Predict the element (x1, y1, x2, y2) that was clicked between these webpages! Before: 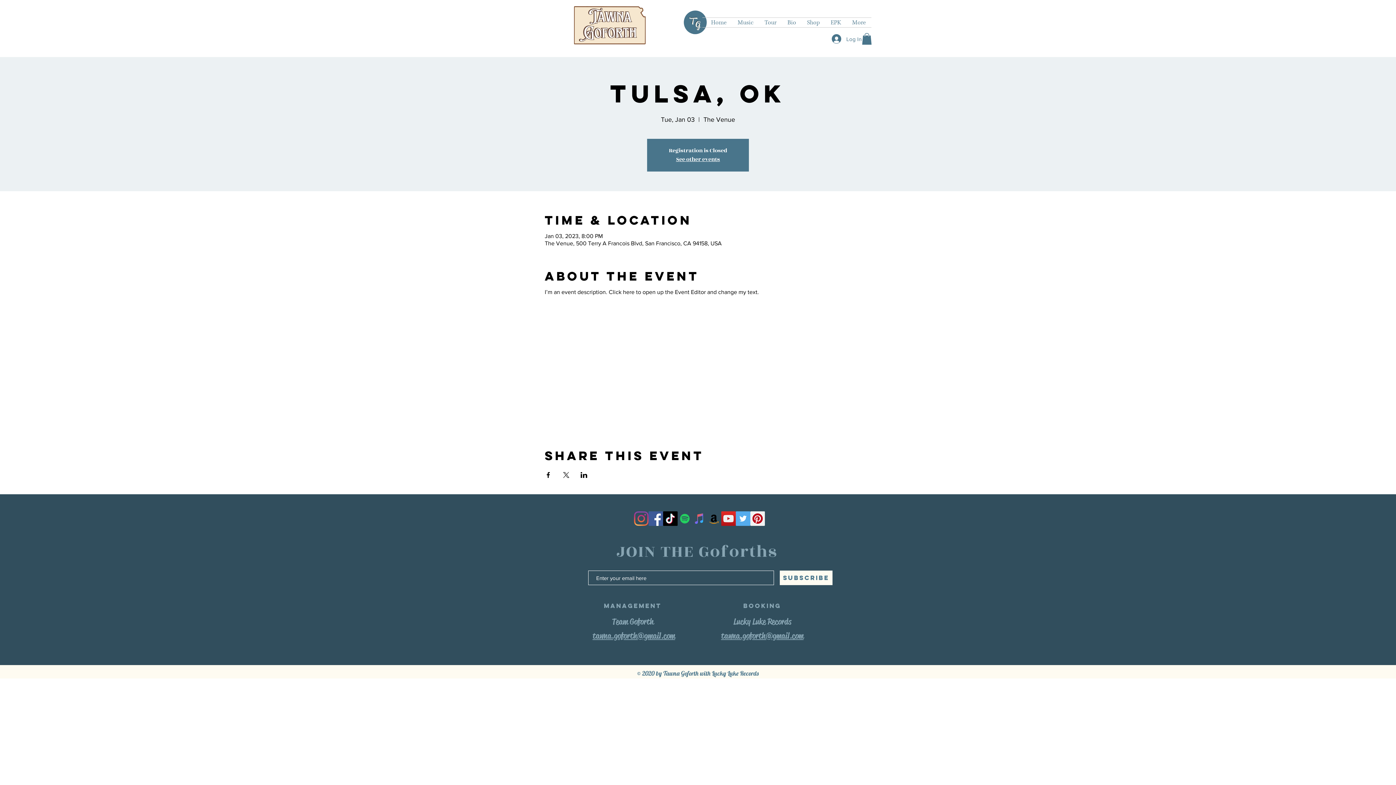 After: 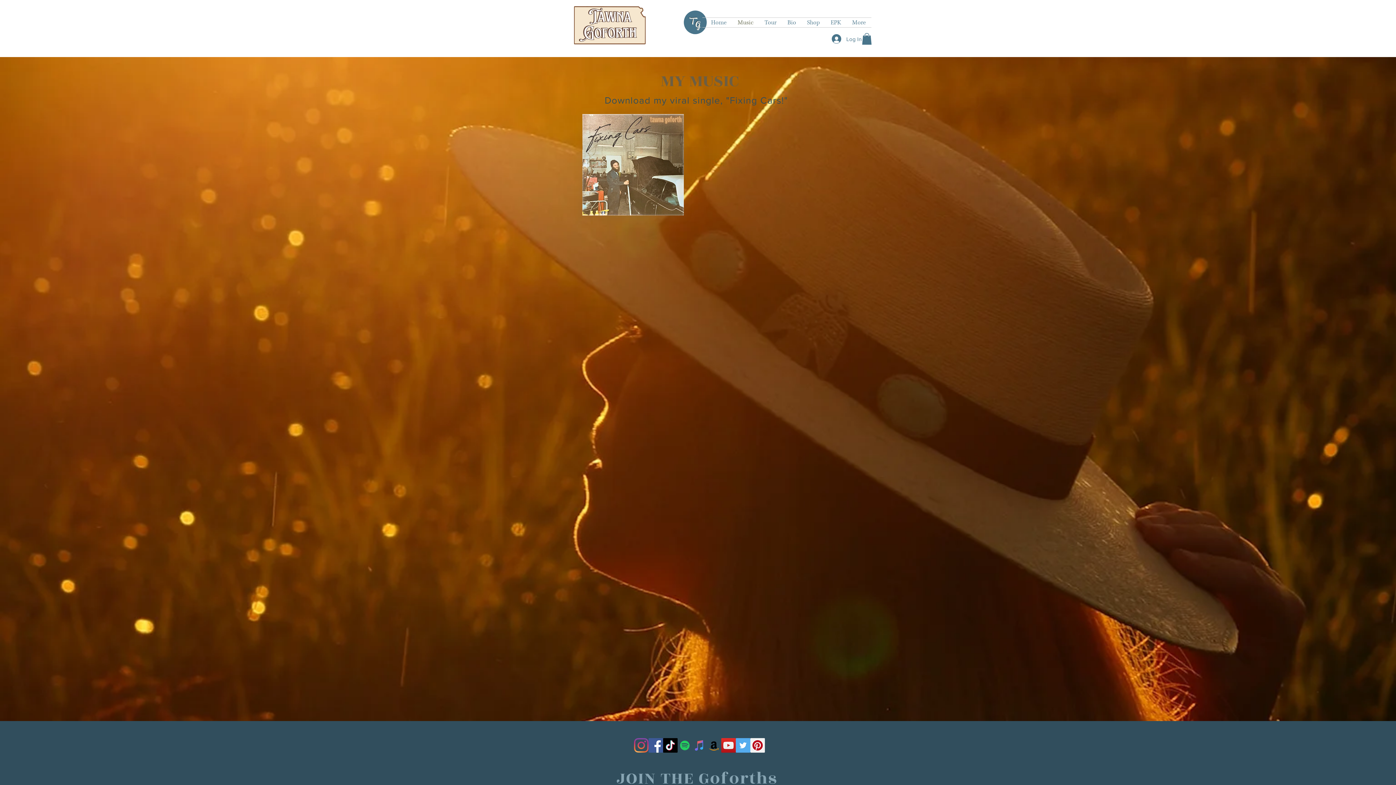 Action: bbox: (732, 17, 759, 27) label: Music